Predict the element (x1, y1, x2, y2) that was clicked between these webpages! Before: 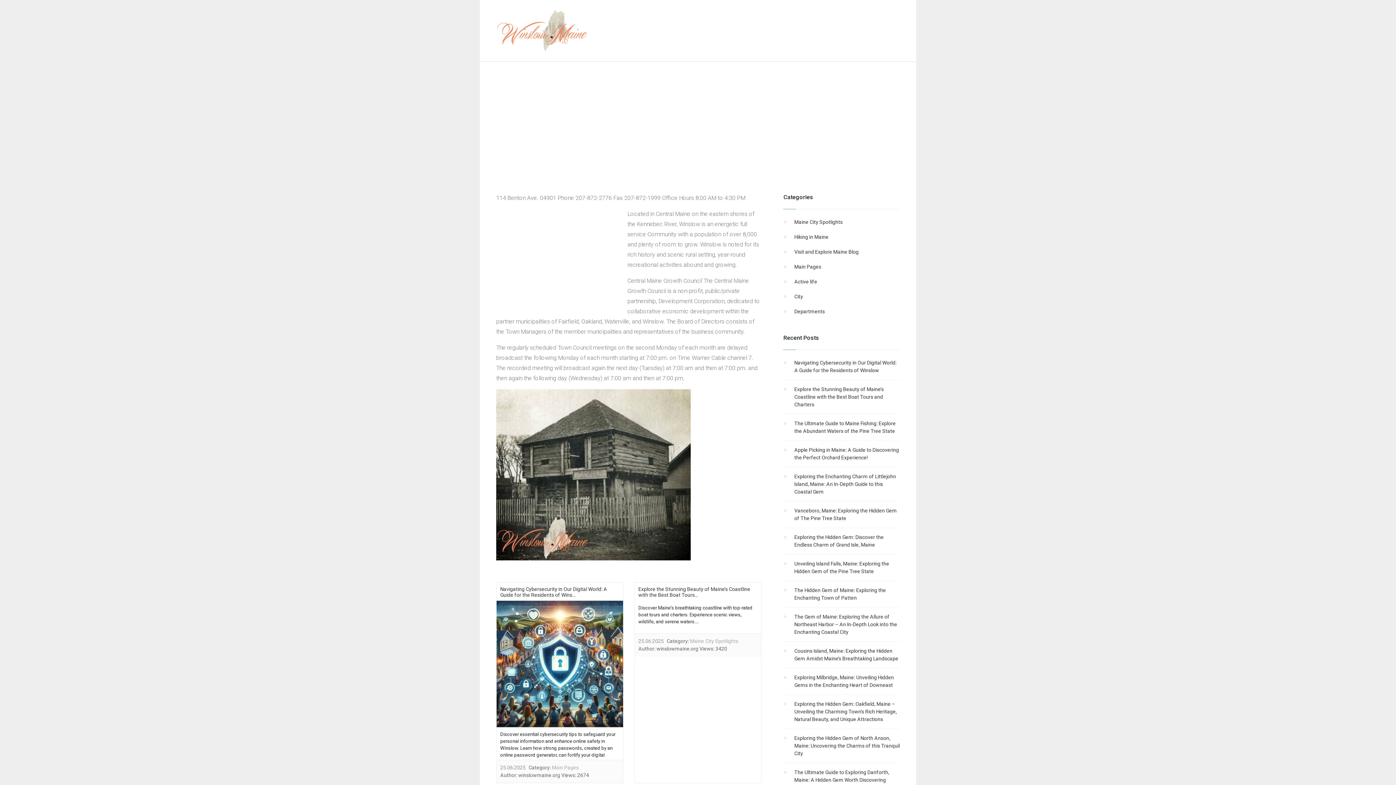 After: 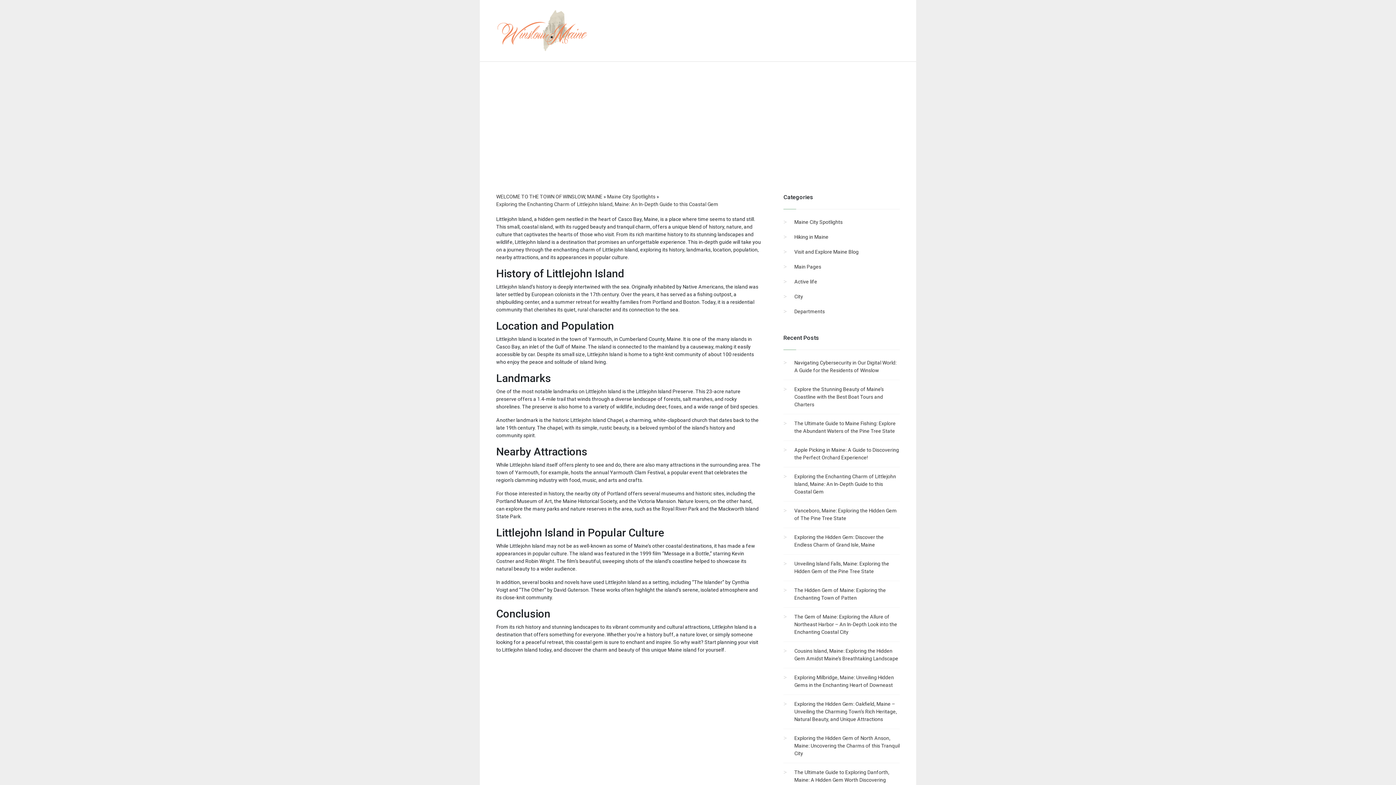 Action: label: Exploring the Enchanting Charm of Littlejohn Island, Maine: An In-Depth Guide to this Coastal Gem bbox: (794, 473, 896, 494)